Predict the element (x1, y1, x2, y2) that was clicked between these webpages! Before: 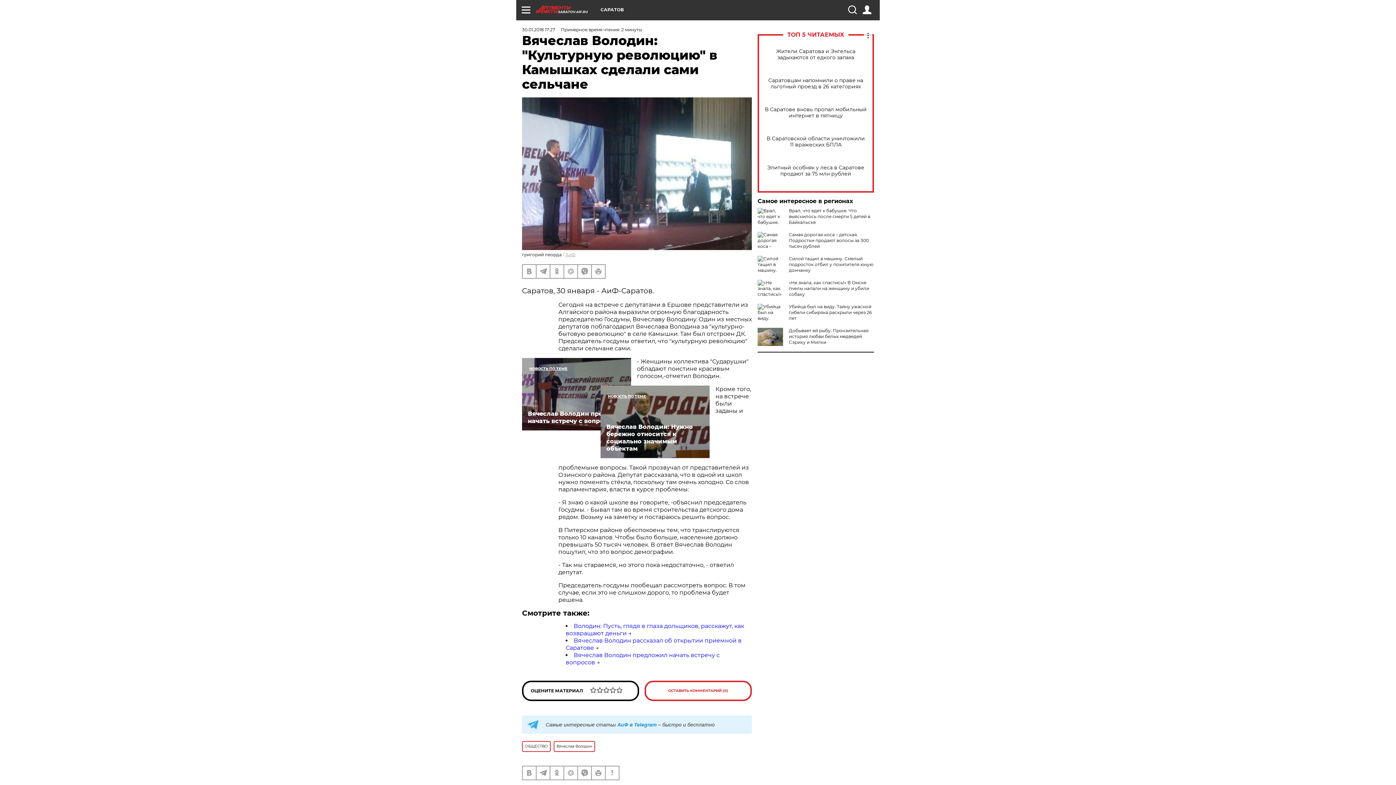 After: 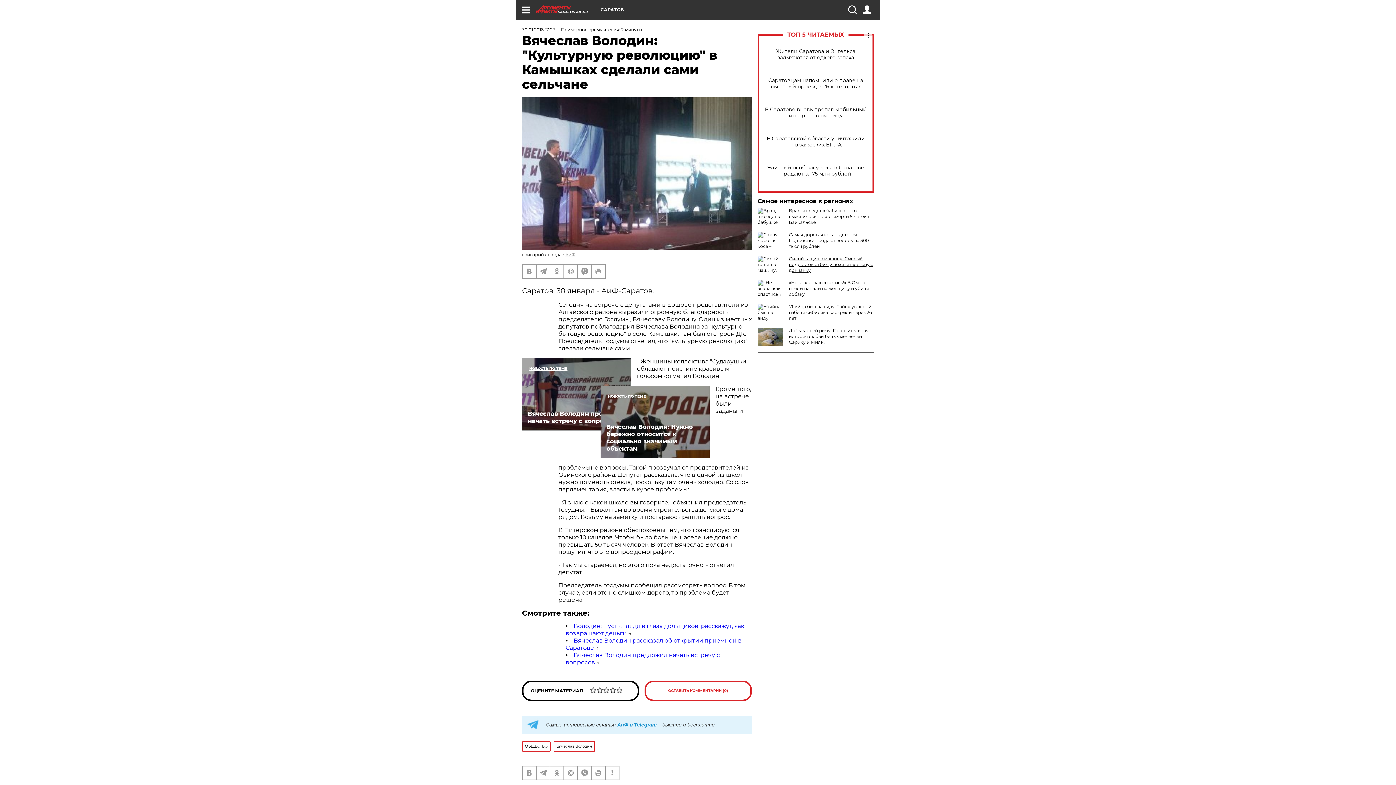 Action: bbox: (789, 256, 873, 273) label: Силой тащил в машину. Смелый подросток отбил у похитителя юную дончанку